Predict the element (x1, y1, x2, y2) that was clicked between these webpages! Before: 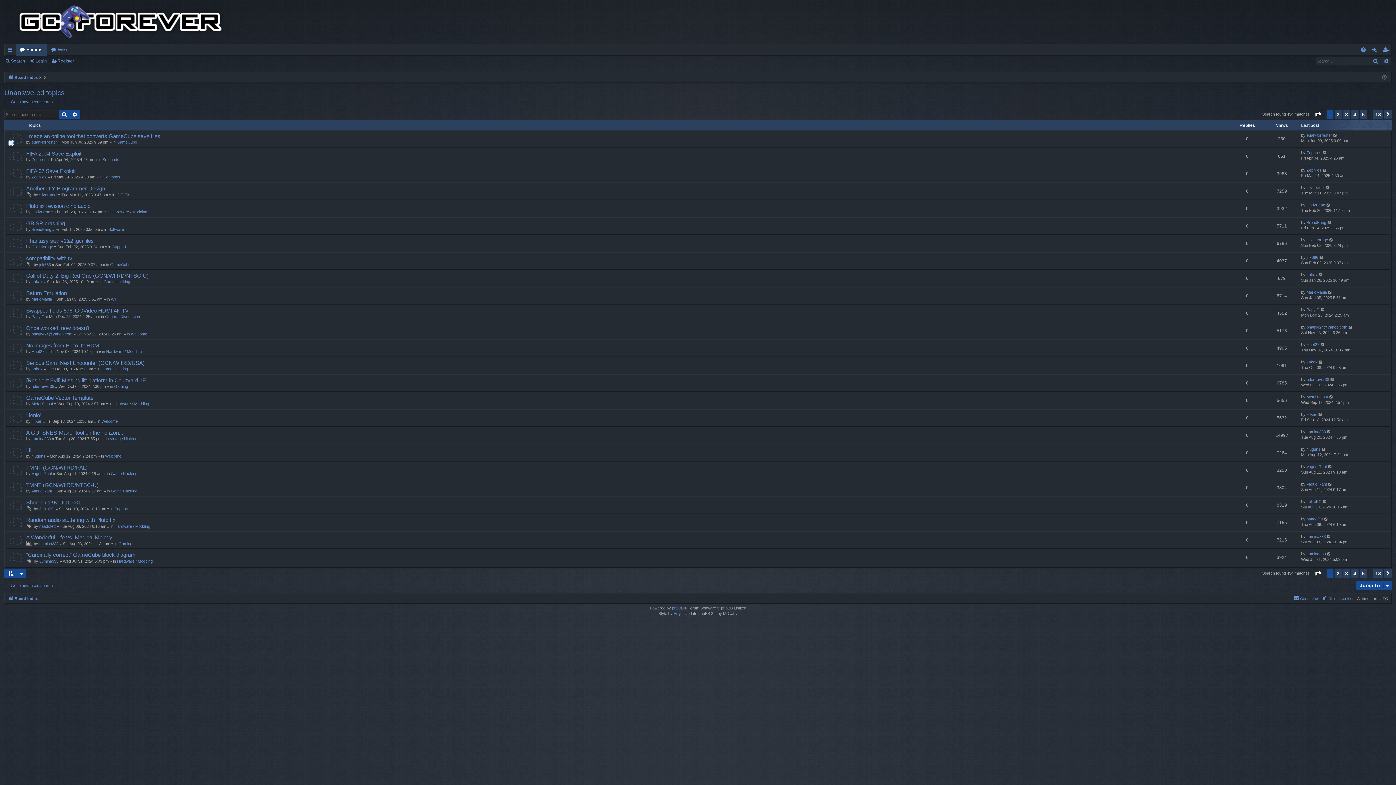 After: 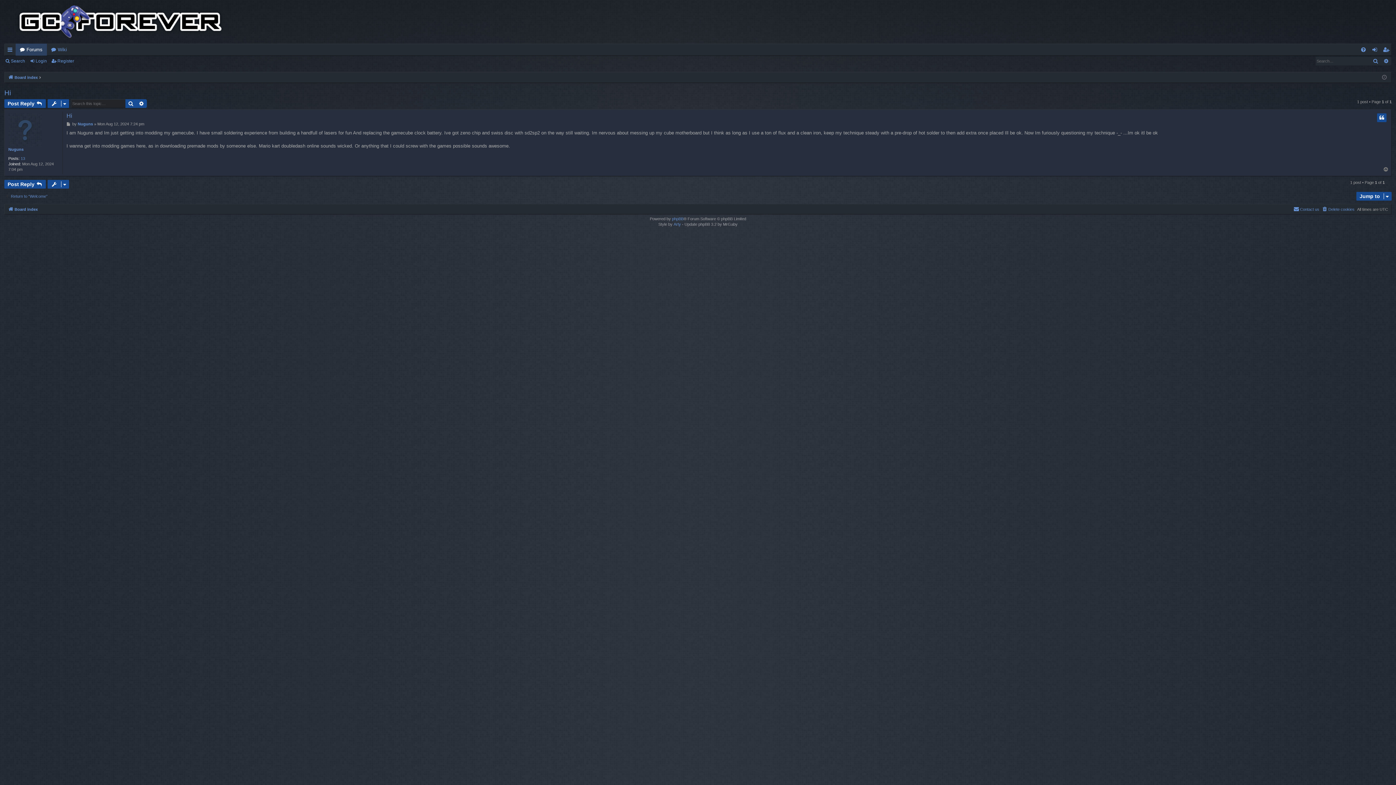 Action: label: Hi bbox: (26, 447, 31, 454)